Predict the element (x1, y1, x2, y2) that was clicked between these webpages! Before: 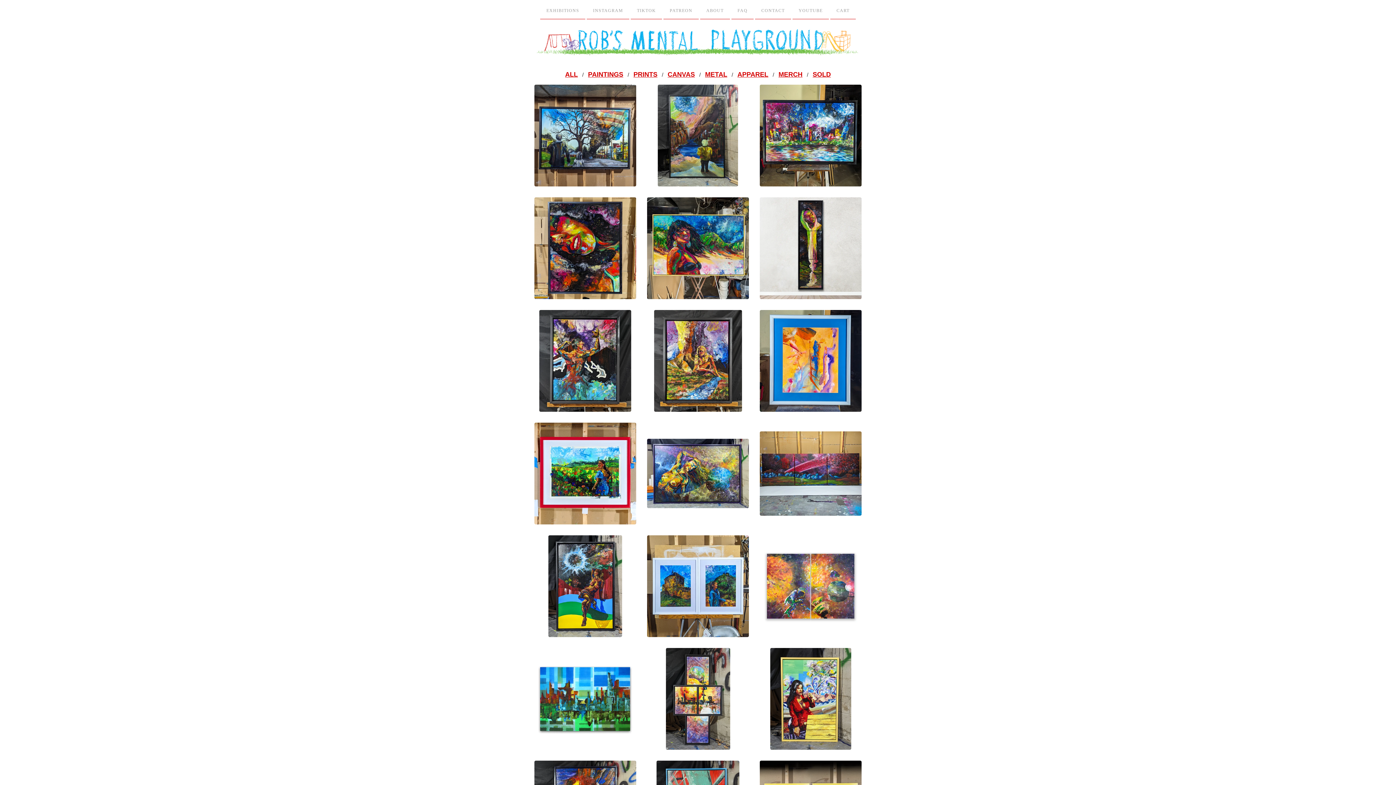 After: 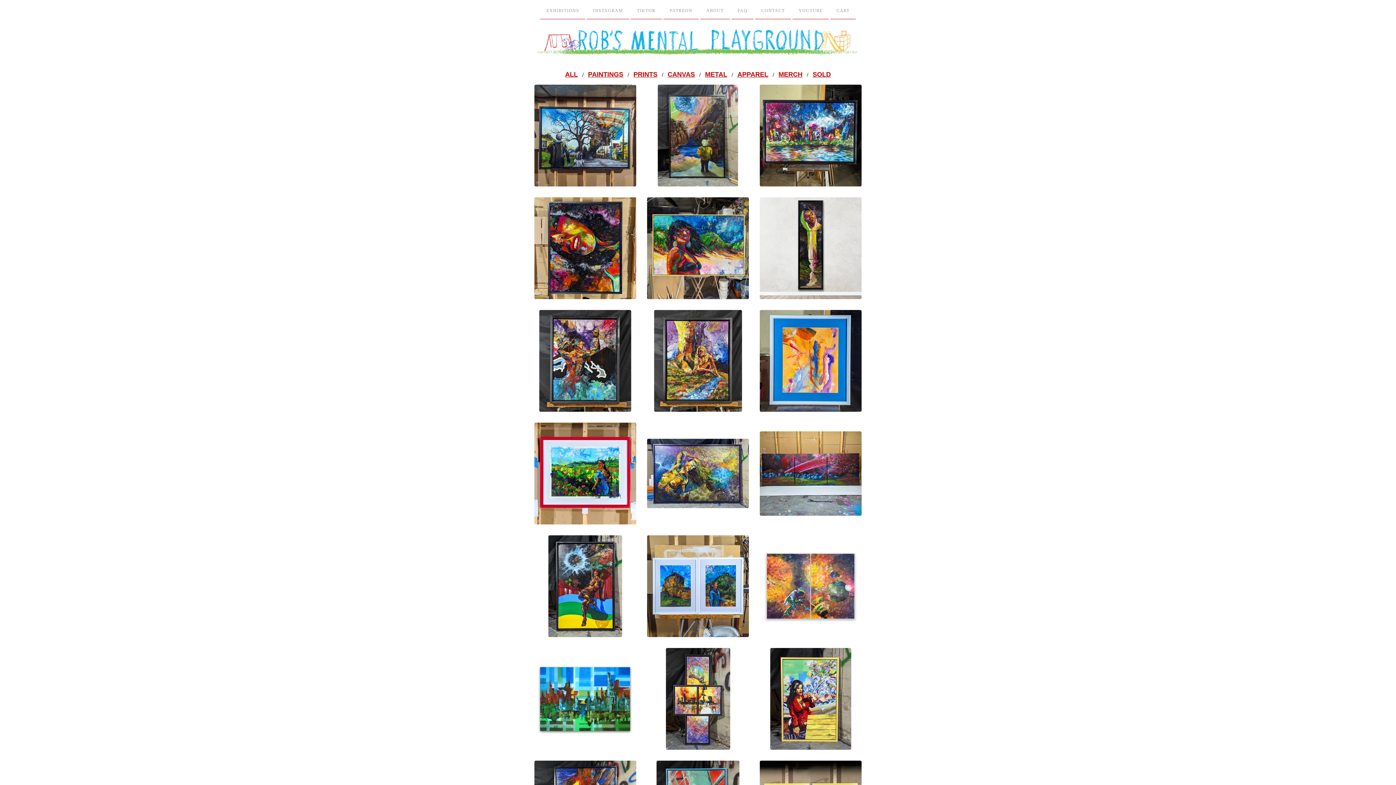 Action: bbox: (534, 26, 861, 56)